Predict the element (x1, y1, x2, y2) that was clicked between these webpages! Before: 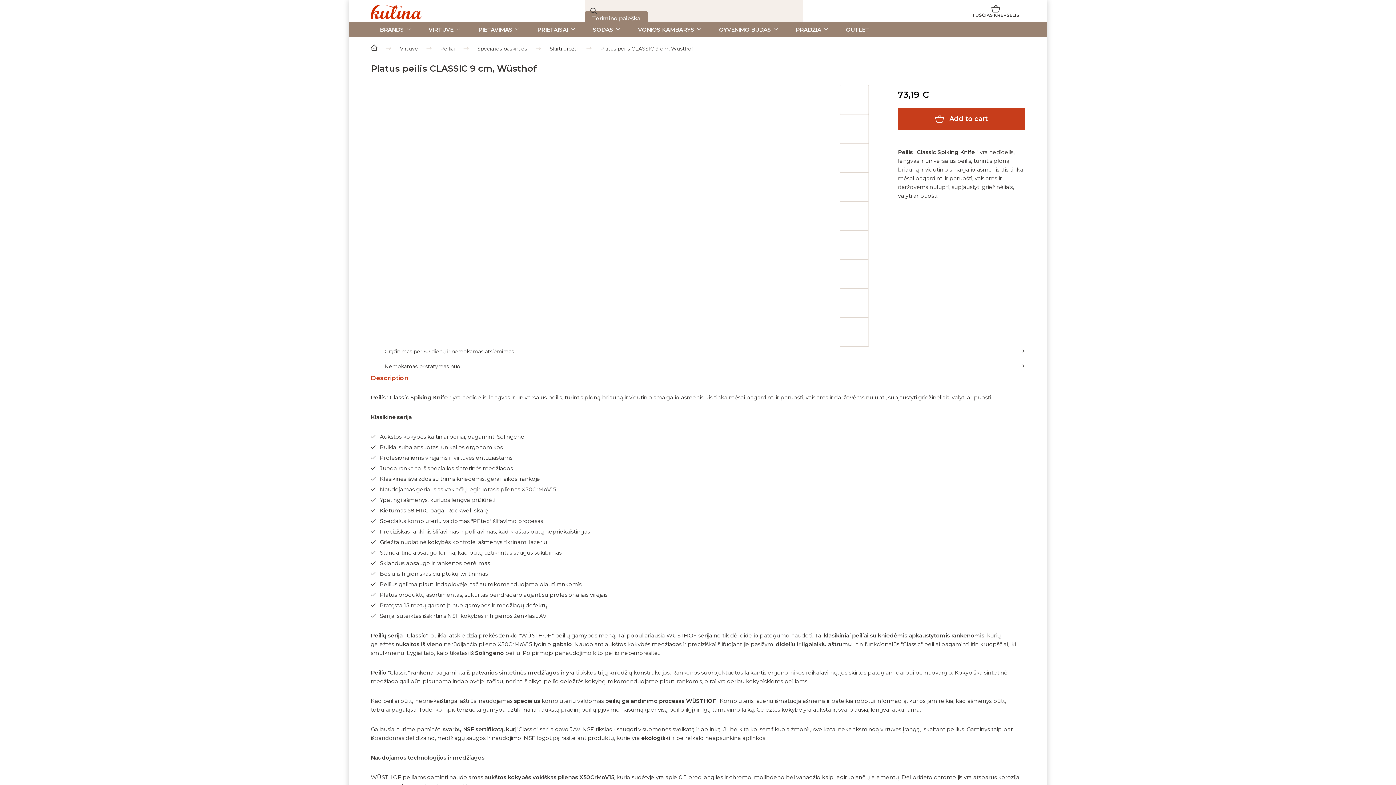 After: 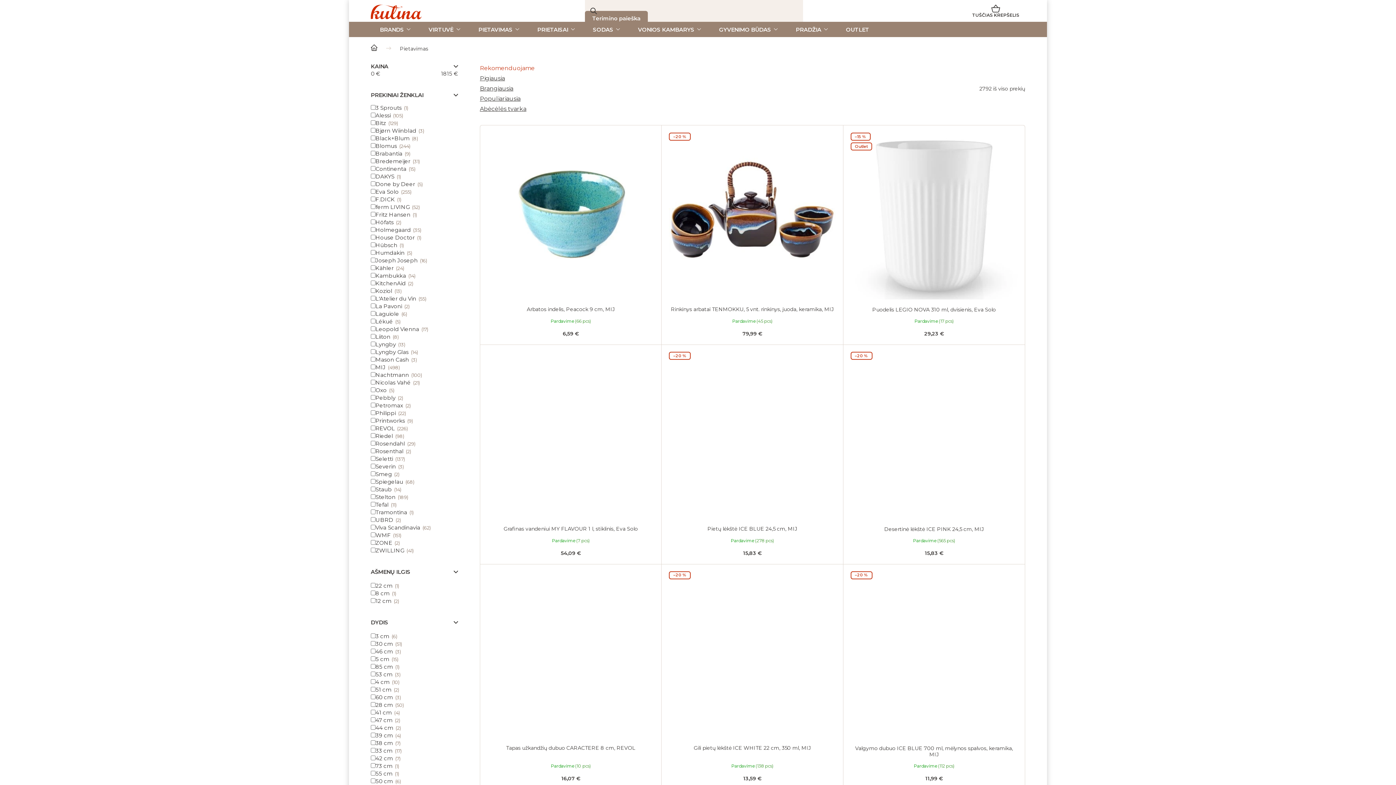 Action: label: PIETAVIMAS bbox: (469, 21, 528, 37)